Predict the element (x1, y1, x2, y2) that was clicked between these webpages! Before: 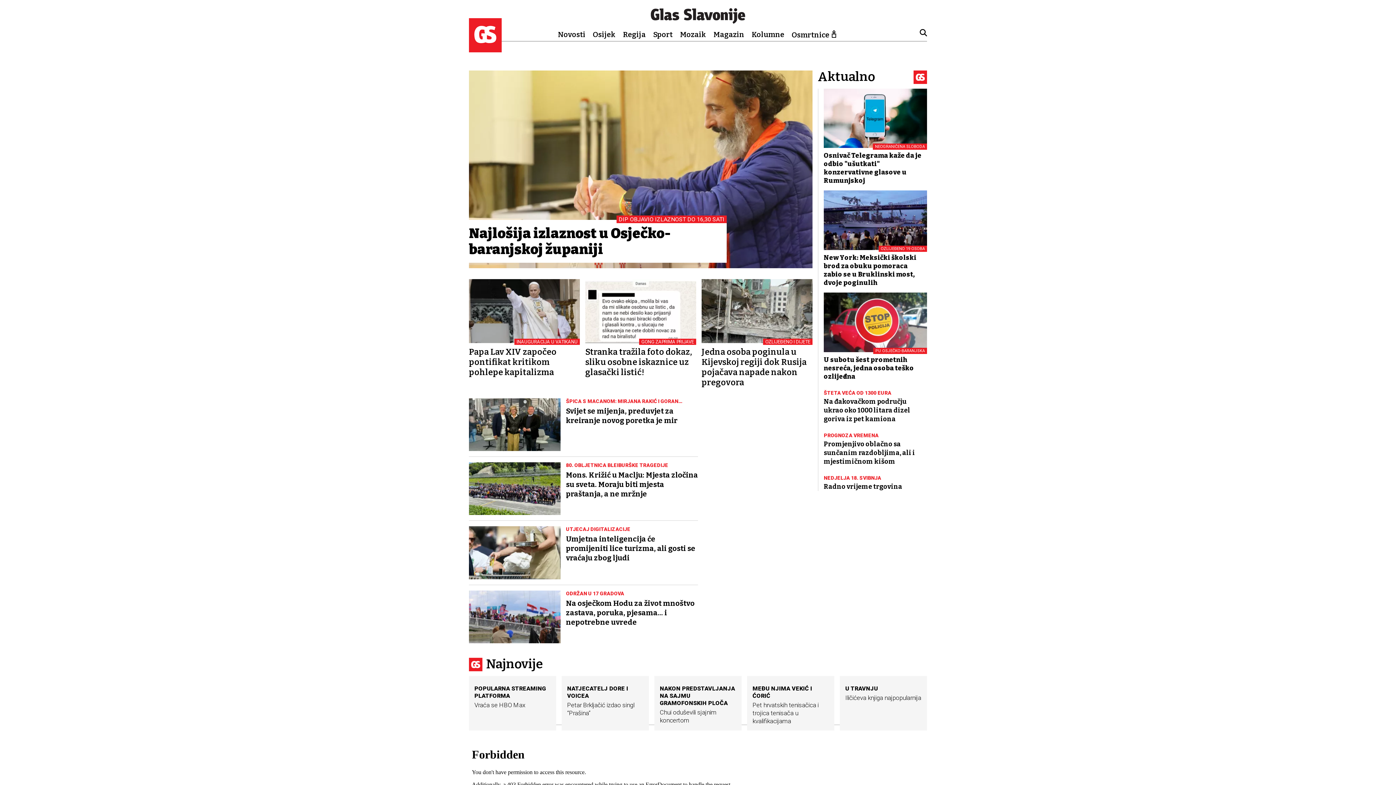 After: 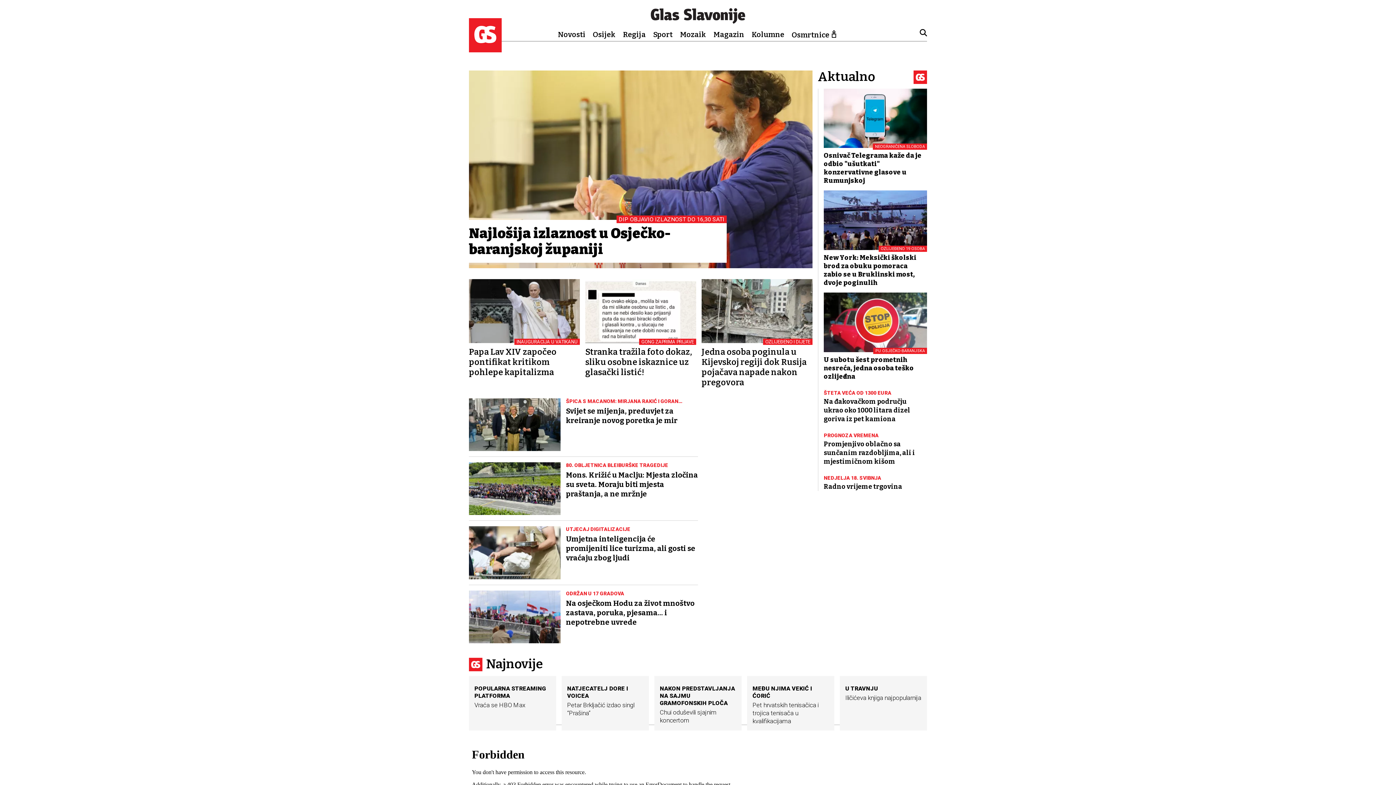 Action: bbox: (469, 45, 501, 52)